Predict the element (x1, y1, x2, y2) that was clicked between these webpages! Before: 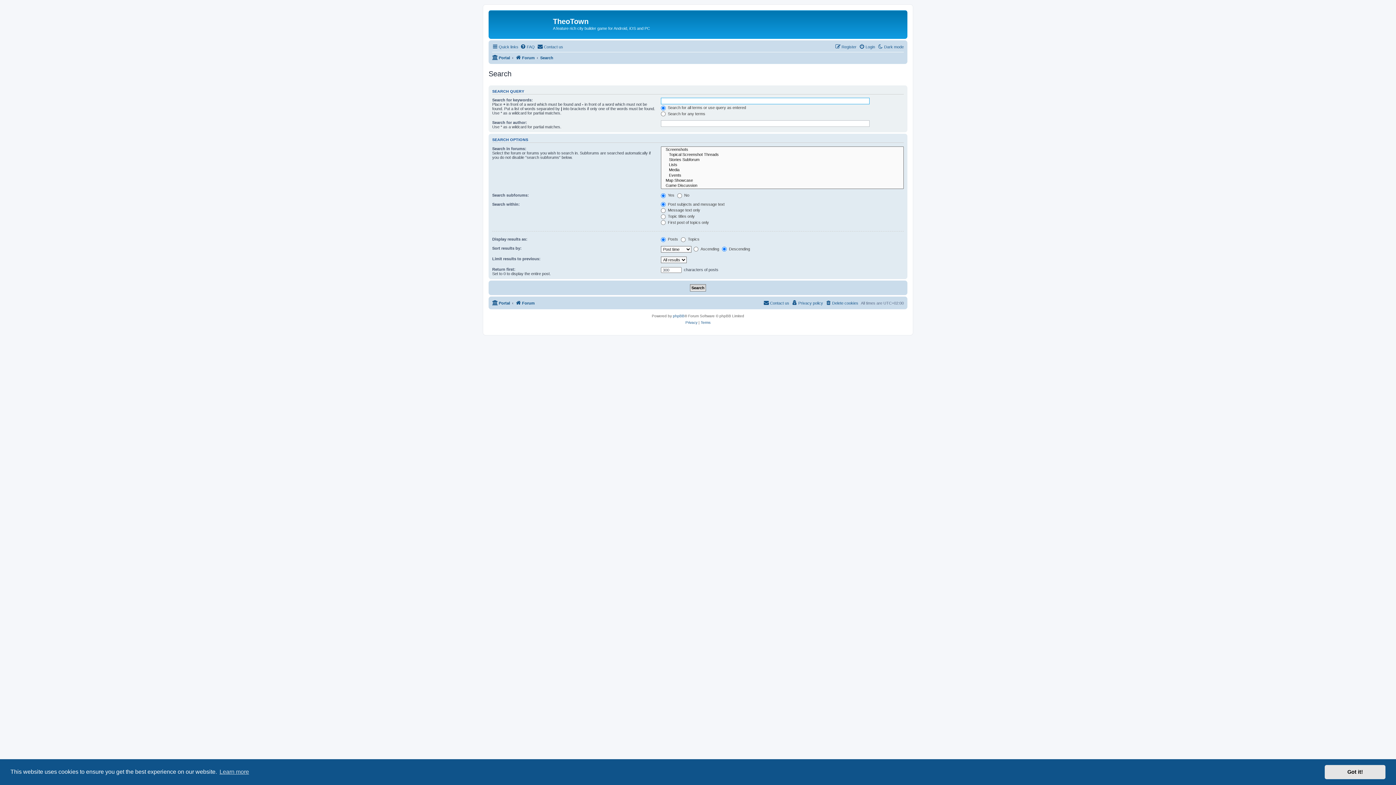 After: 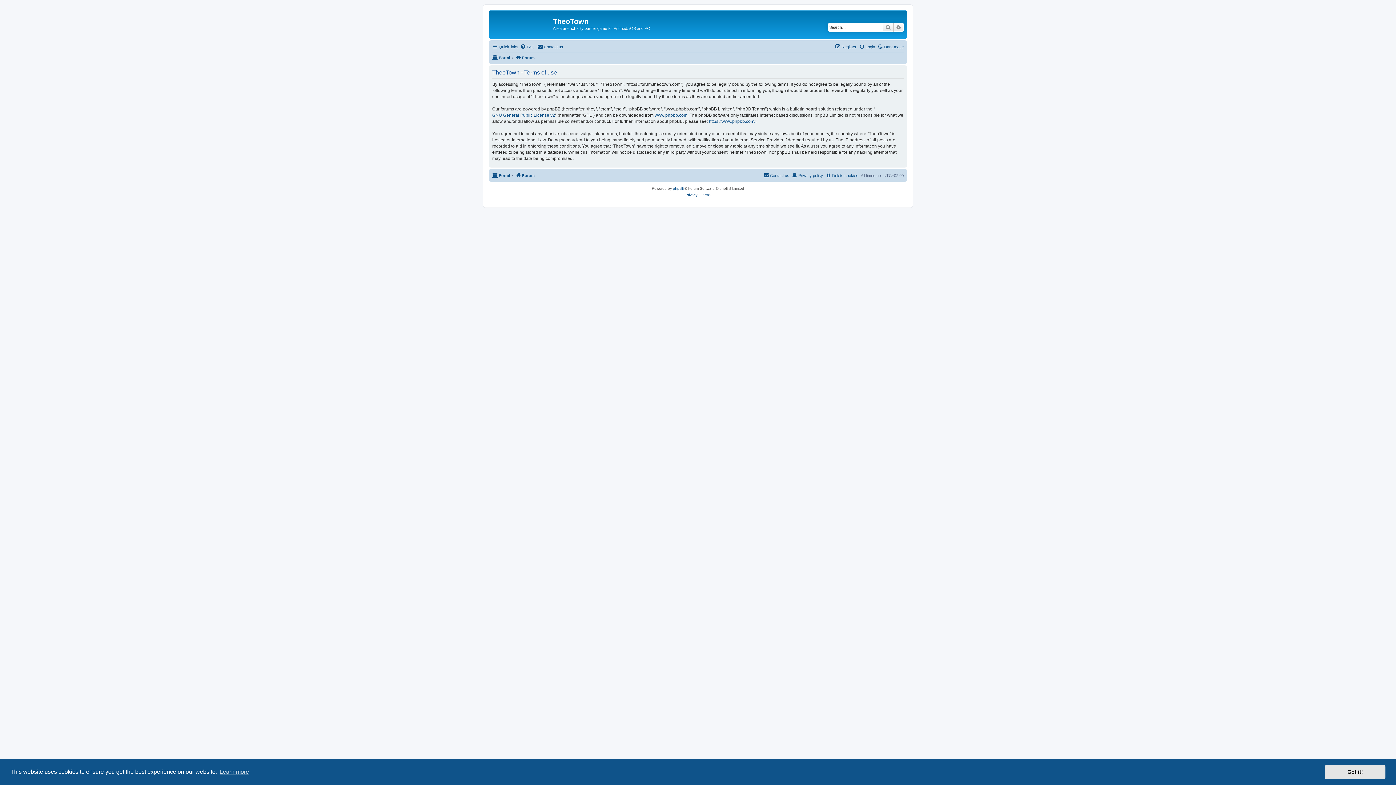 Action: label: Terms bbox: (700, 319, 710, 326)